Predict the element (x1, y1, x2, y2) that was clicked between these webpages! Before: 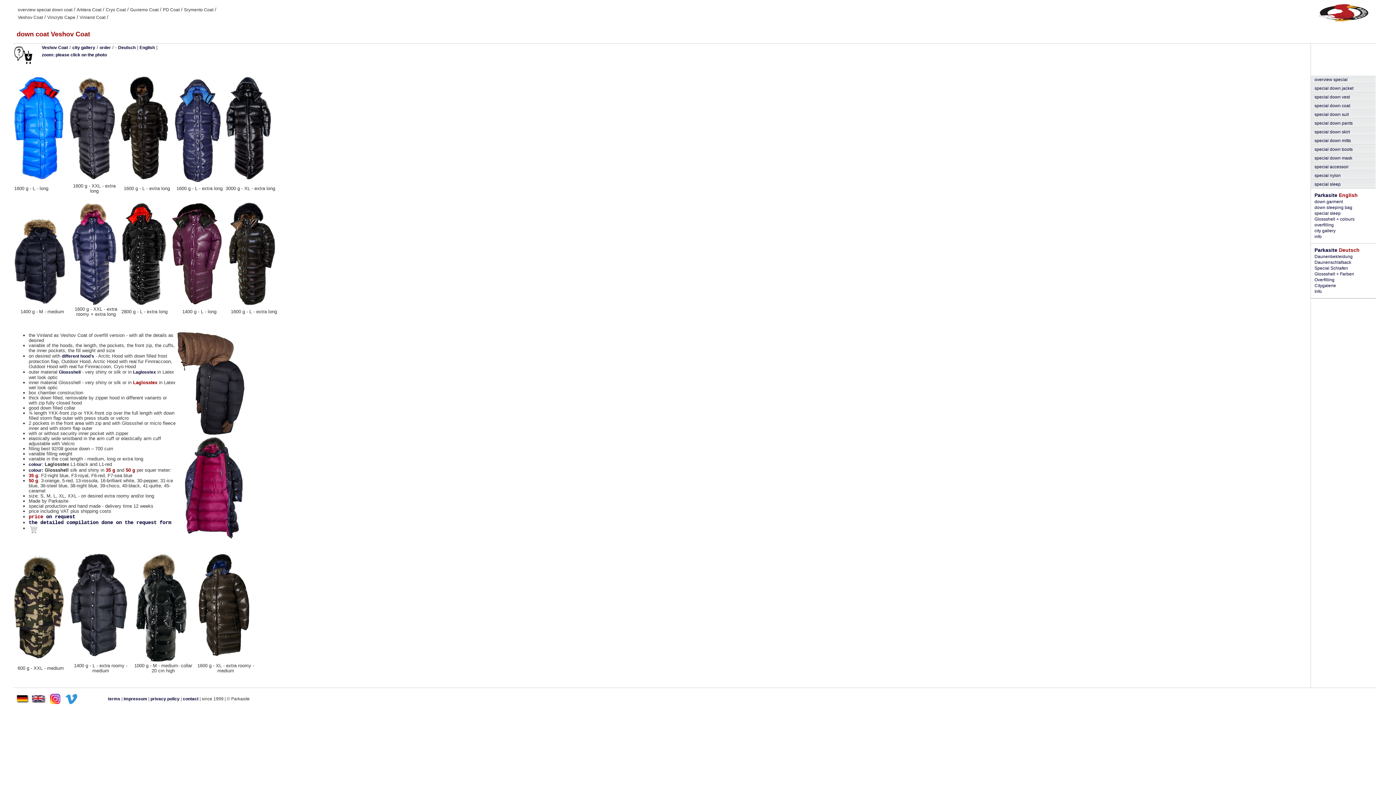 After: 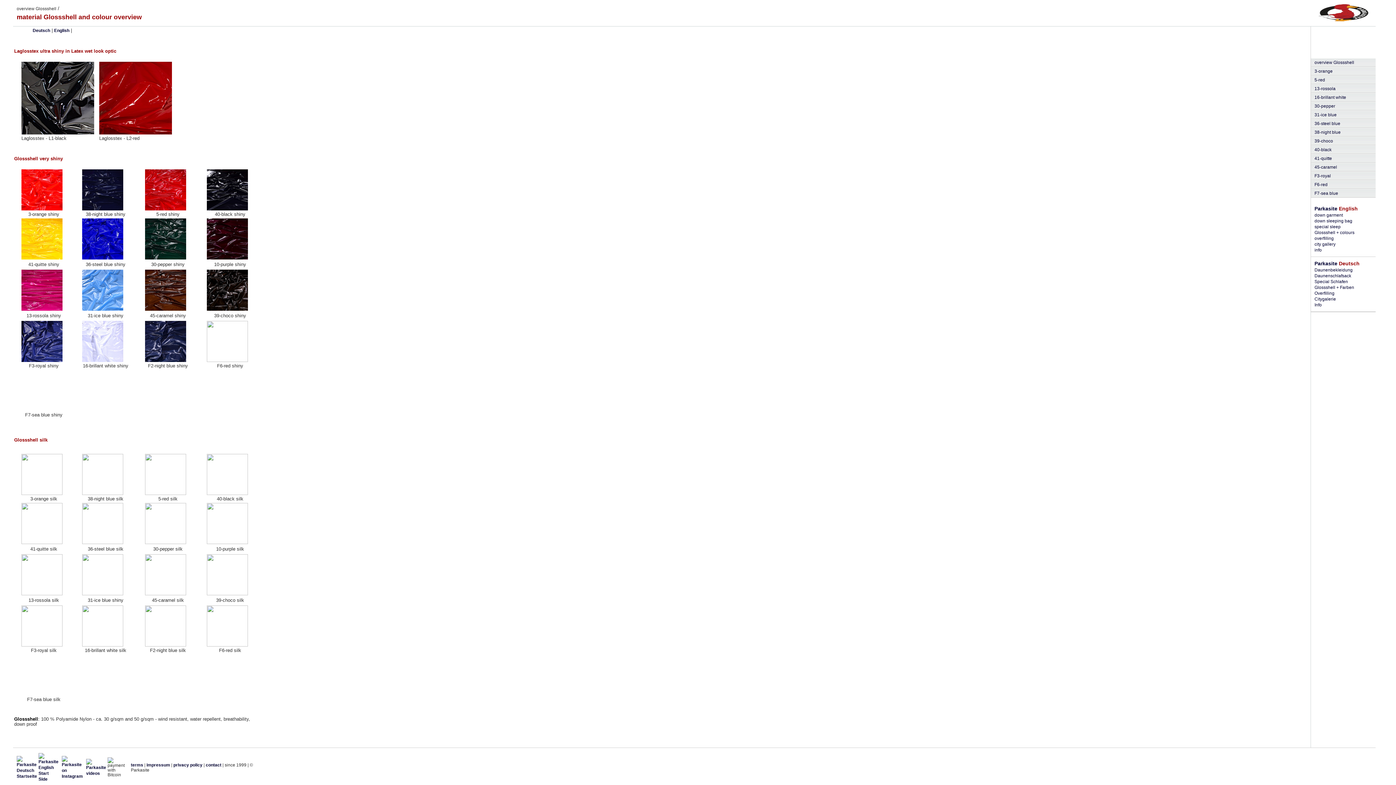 Action: bbox: (133, 369, 156, 374) label: Laglosstex